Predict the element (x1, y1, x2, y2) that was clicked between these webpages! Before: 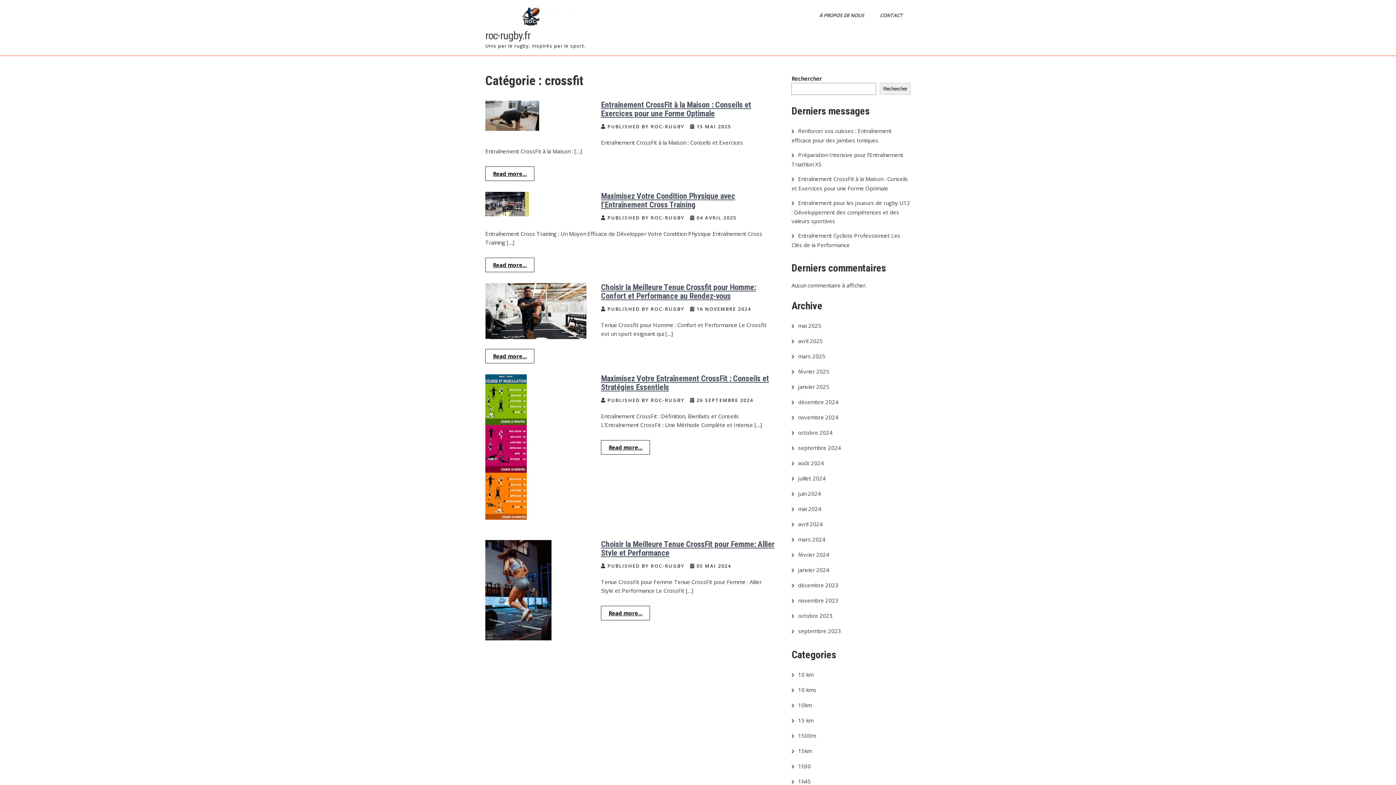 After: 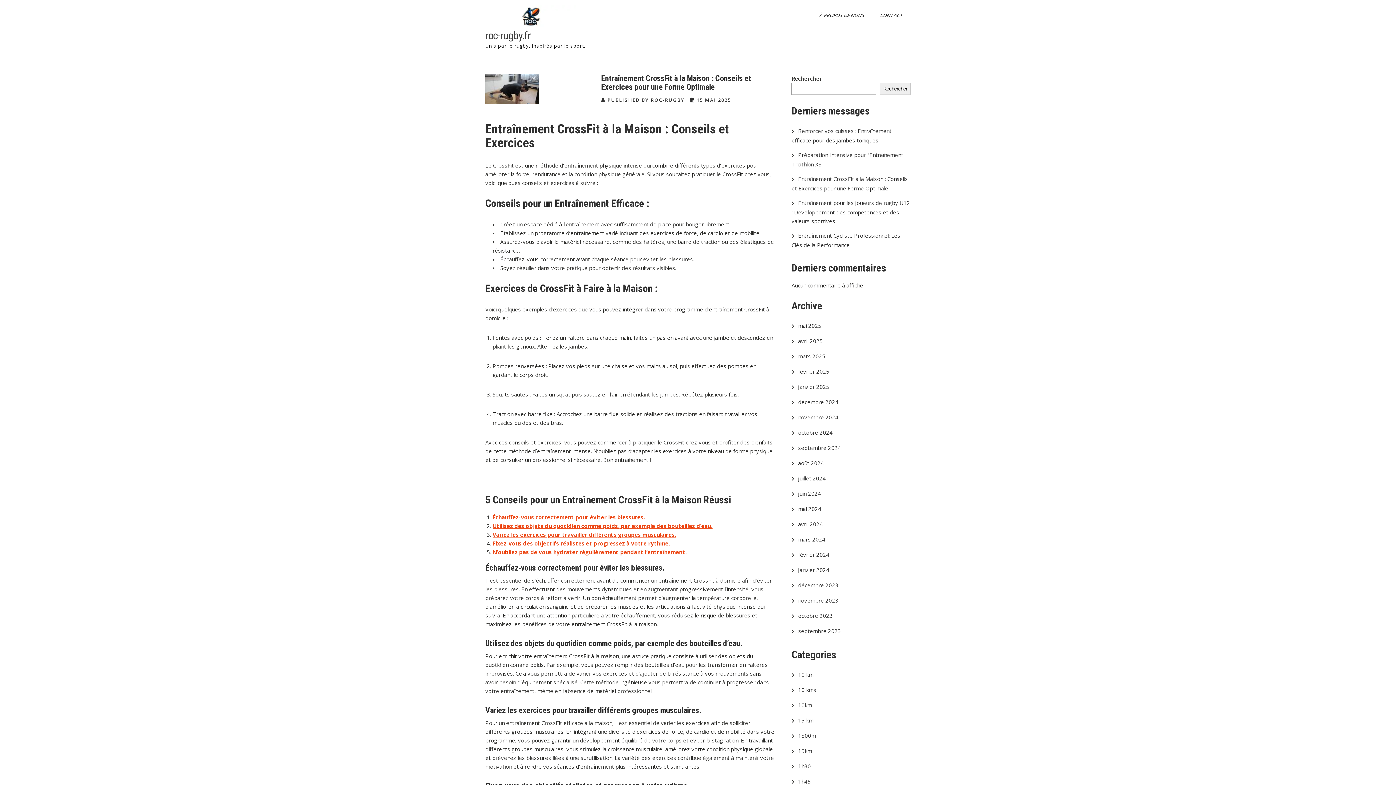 Action: bbox: (601, 100, 751, 118) label: Entraînement CrossFit à la Maison : Conseils et Exercices pour une Forme Optimale